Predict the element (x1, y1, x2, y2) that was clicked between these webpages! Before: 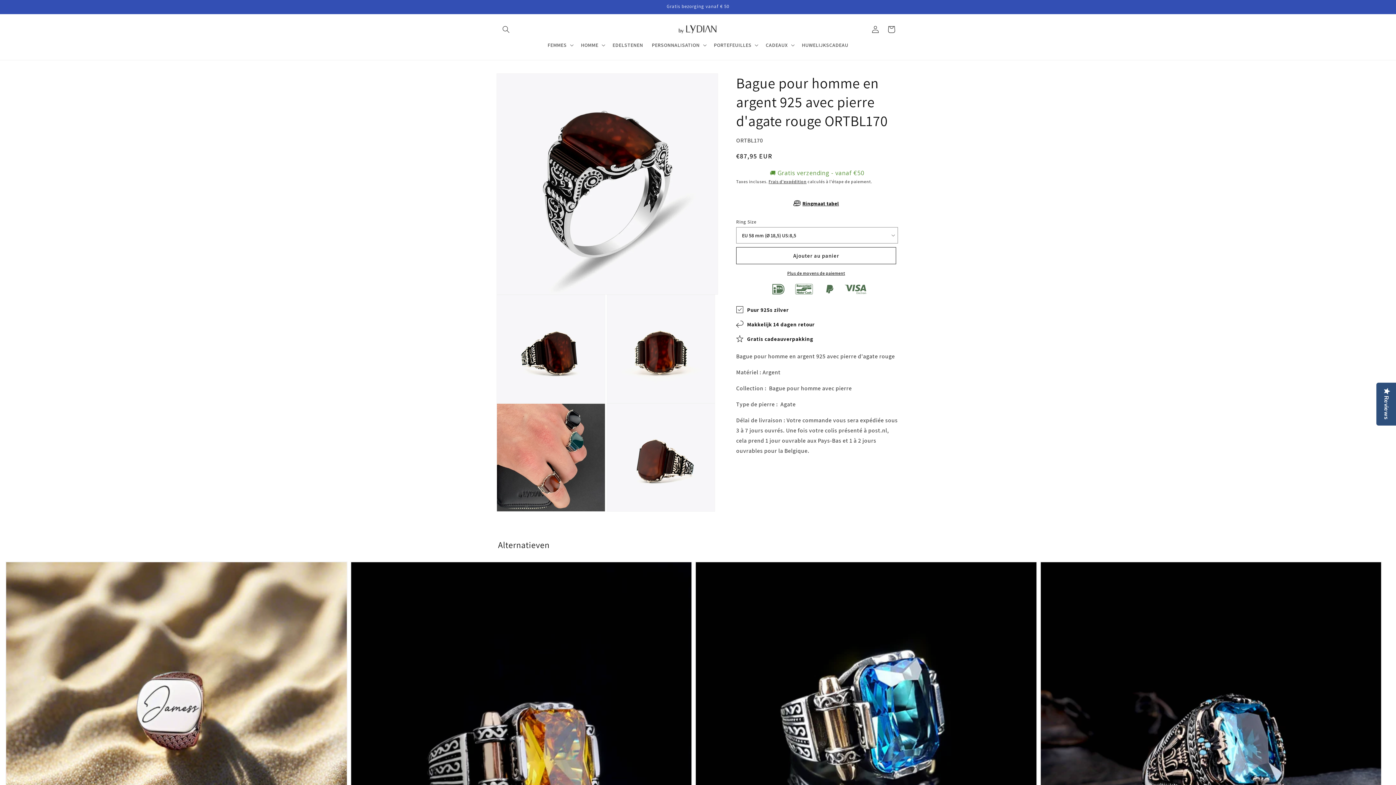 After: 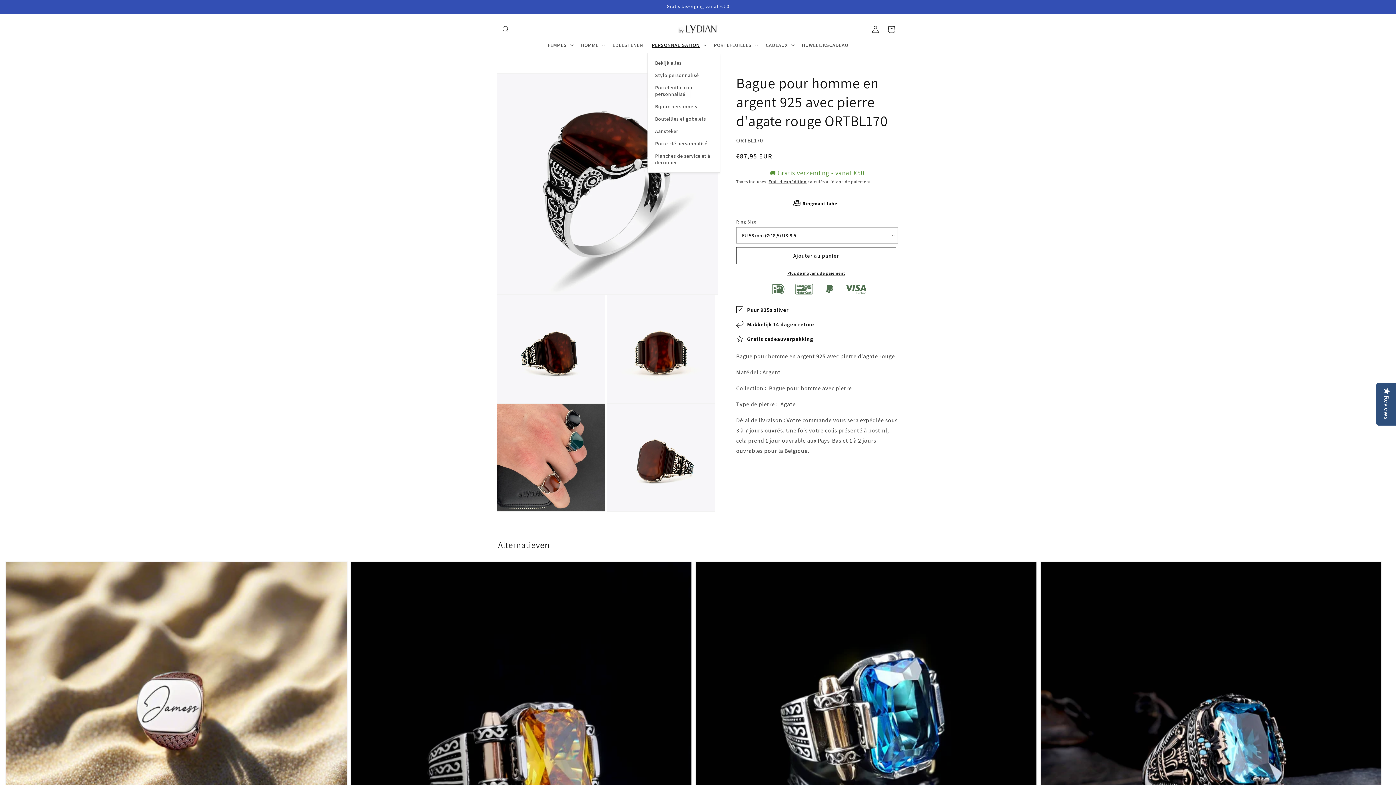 Action: label: PERSONNALISATION bbox: (647, 37, 709, 52)